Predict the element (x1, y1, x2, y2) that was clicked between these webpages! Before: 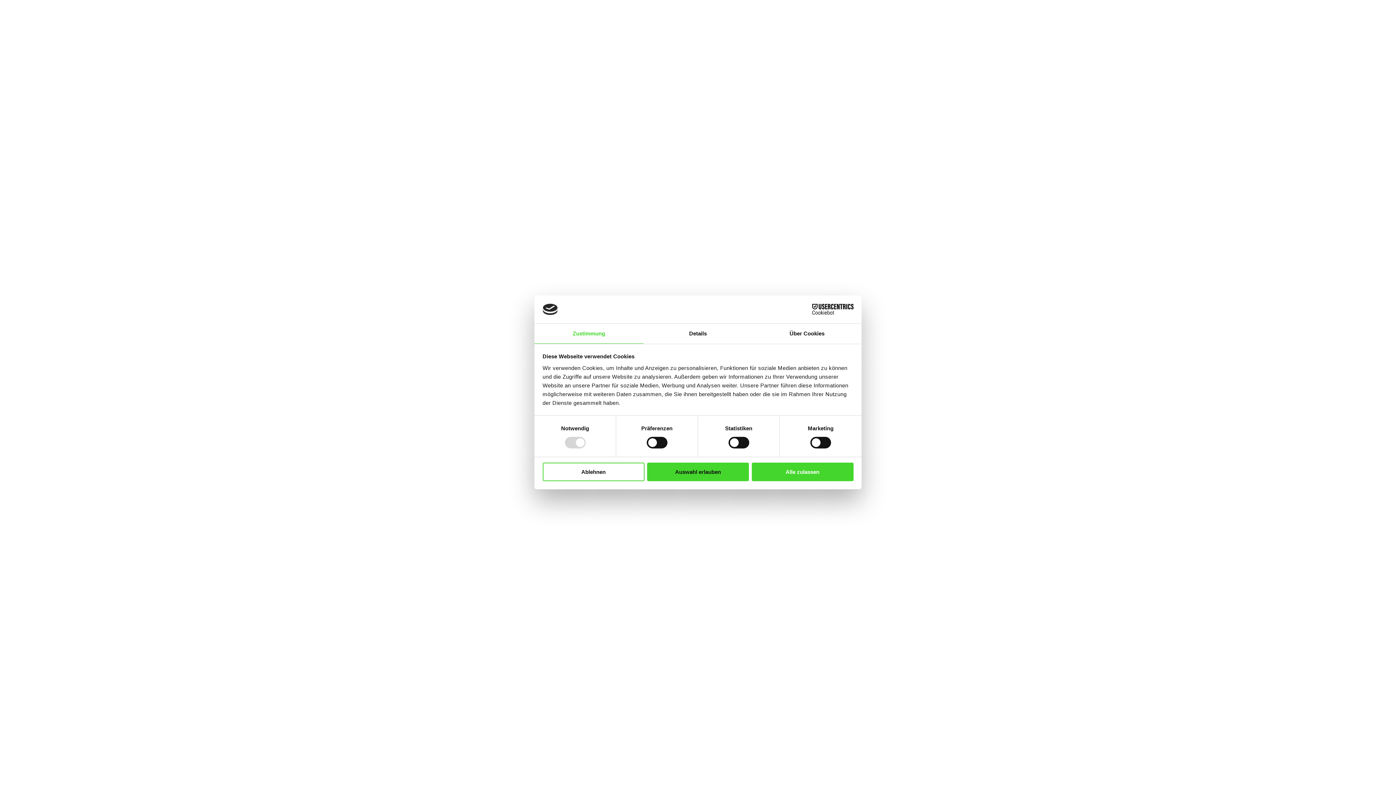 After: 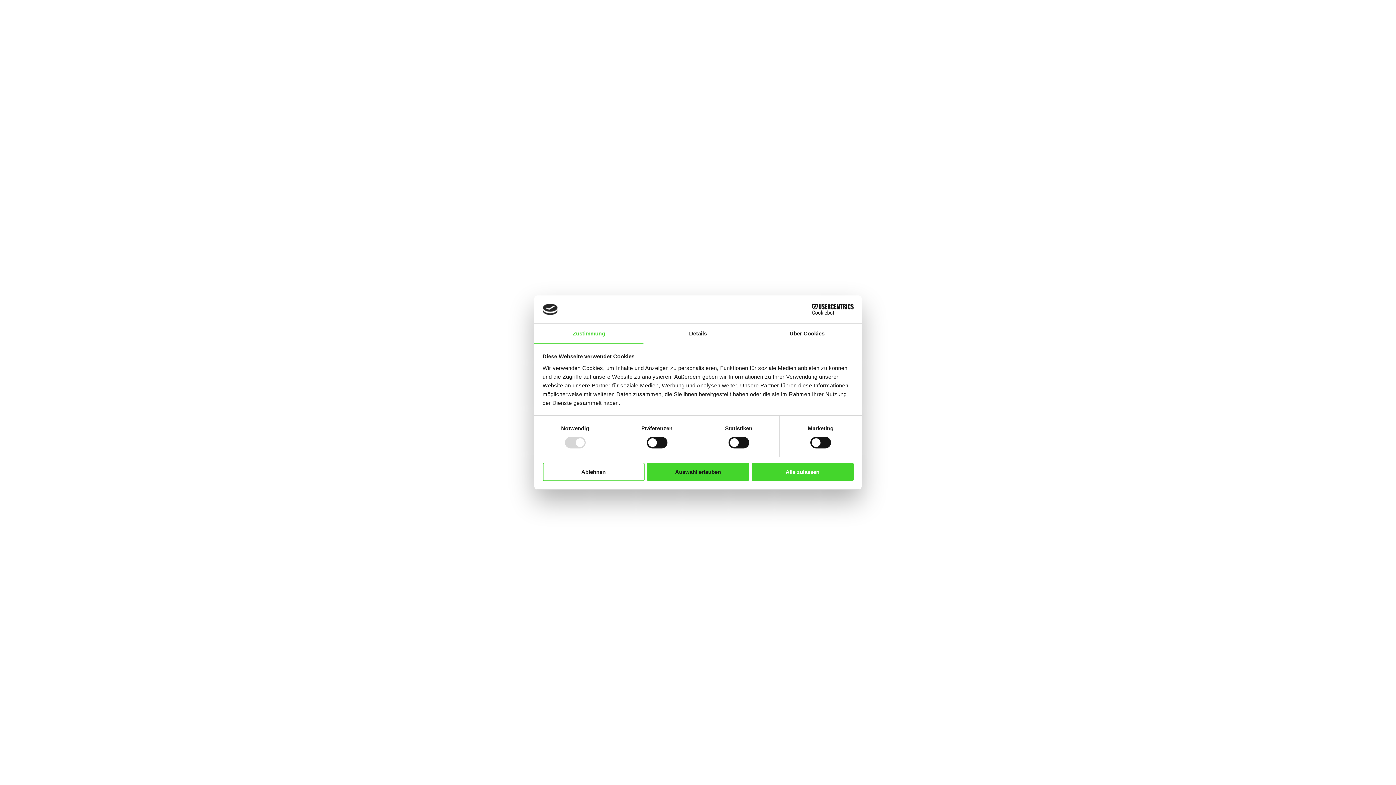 Action: label: Zustimmung bbox: (534, 323, 643, 343)